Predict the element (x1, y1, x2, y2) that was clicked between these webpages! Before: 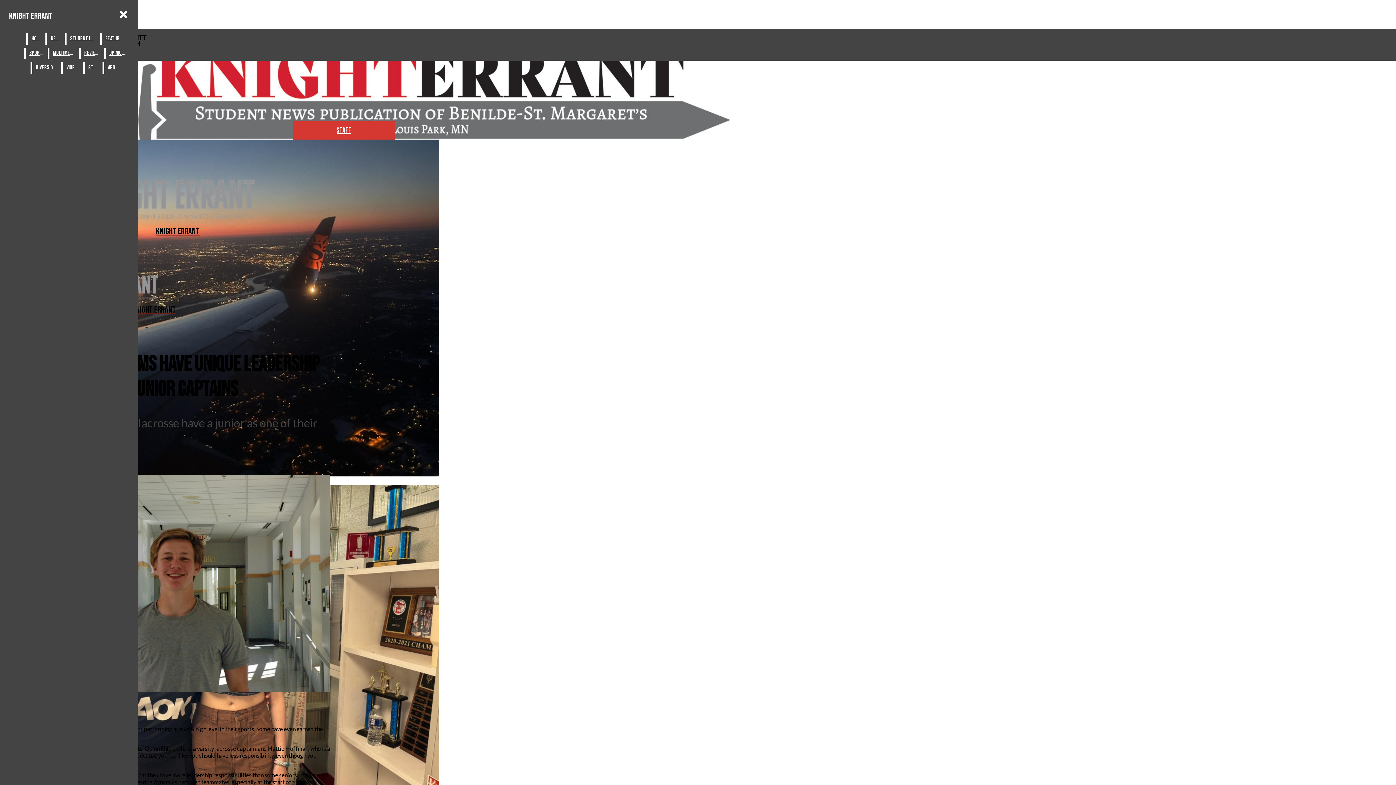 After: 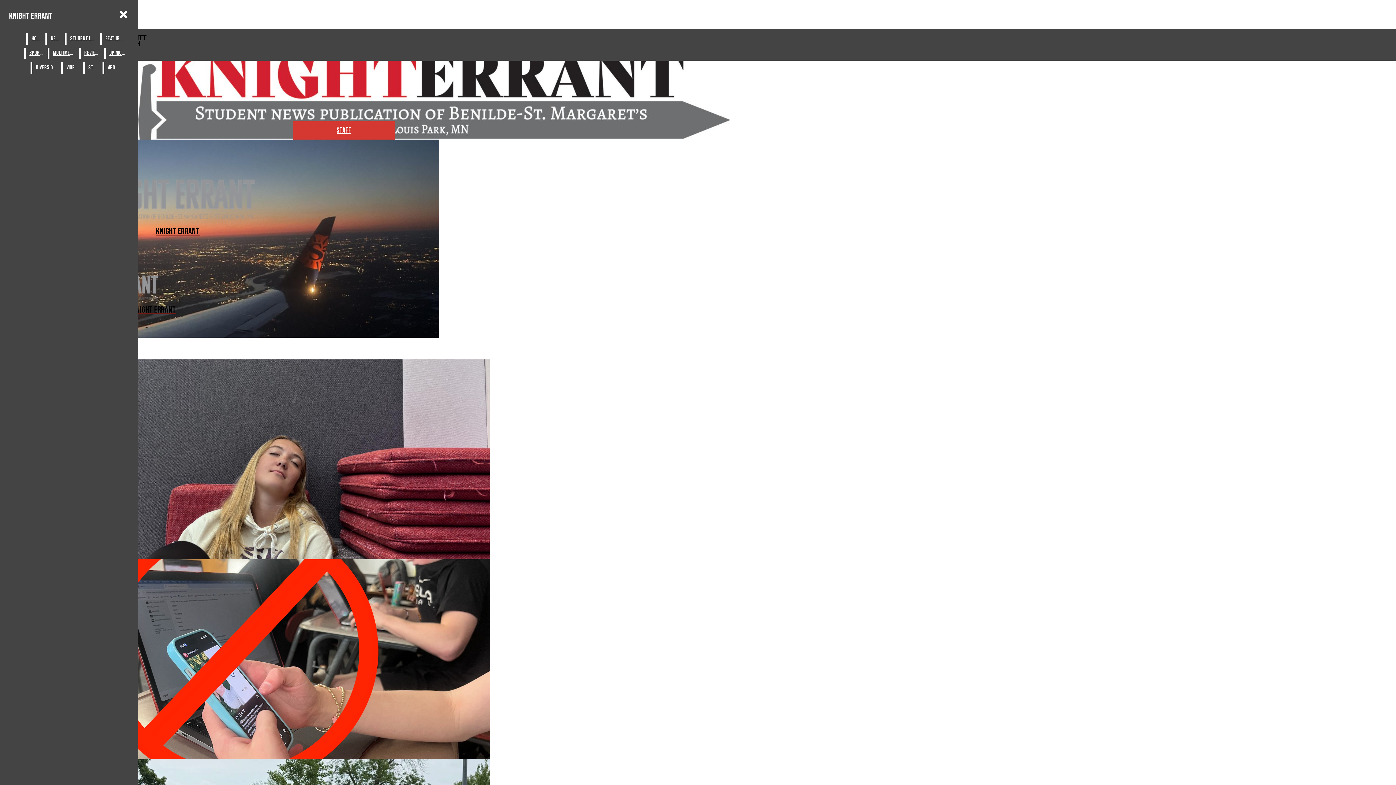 Action: bbox: (2, 42, 475, 192) label: Knight Errant